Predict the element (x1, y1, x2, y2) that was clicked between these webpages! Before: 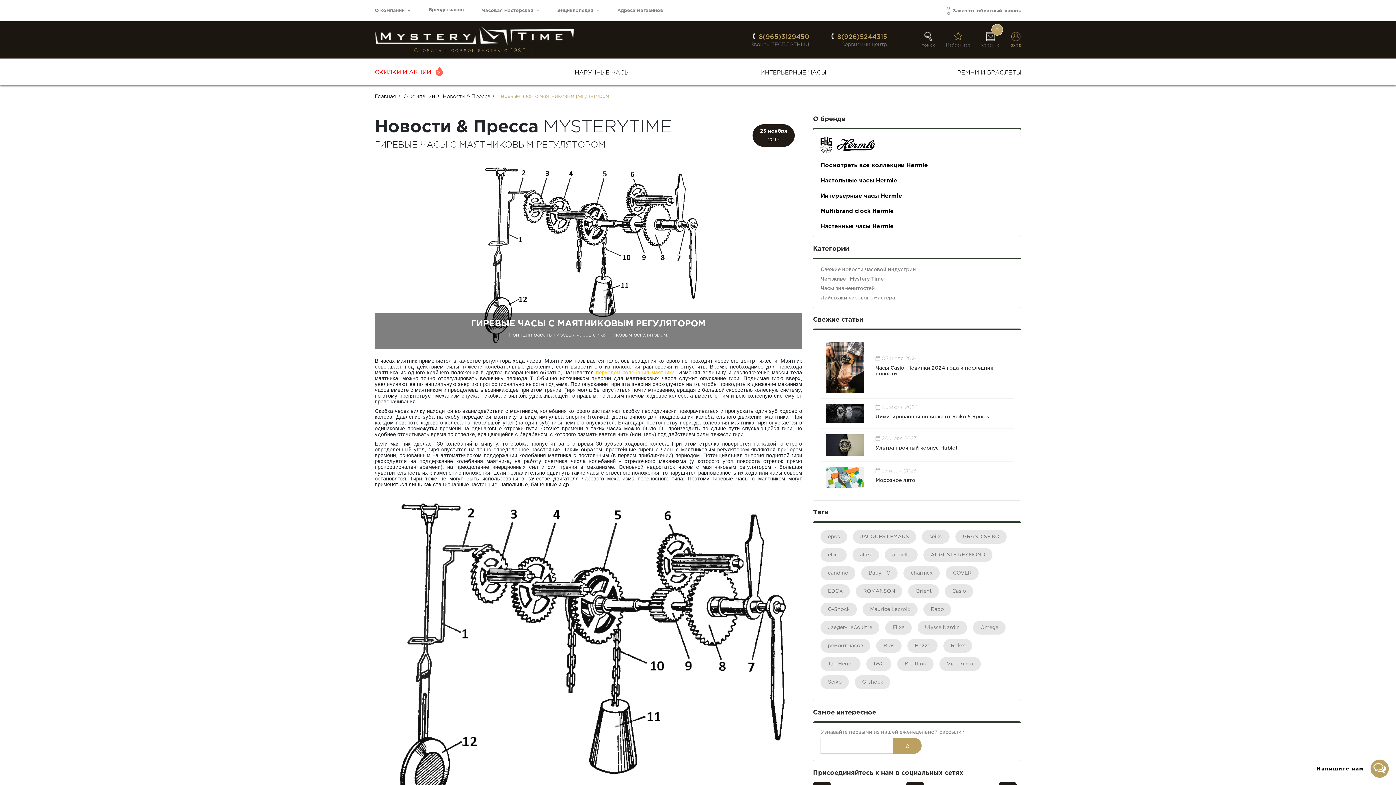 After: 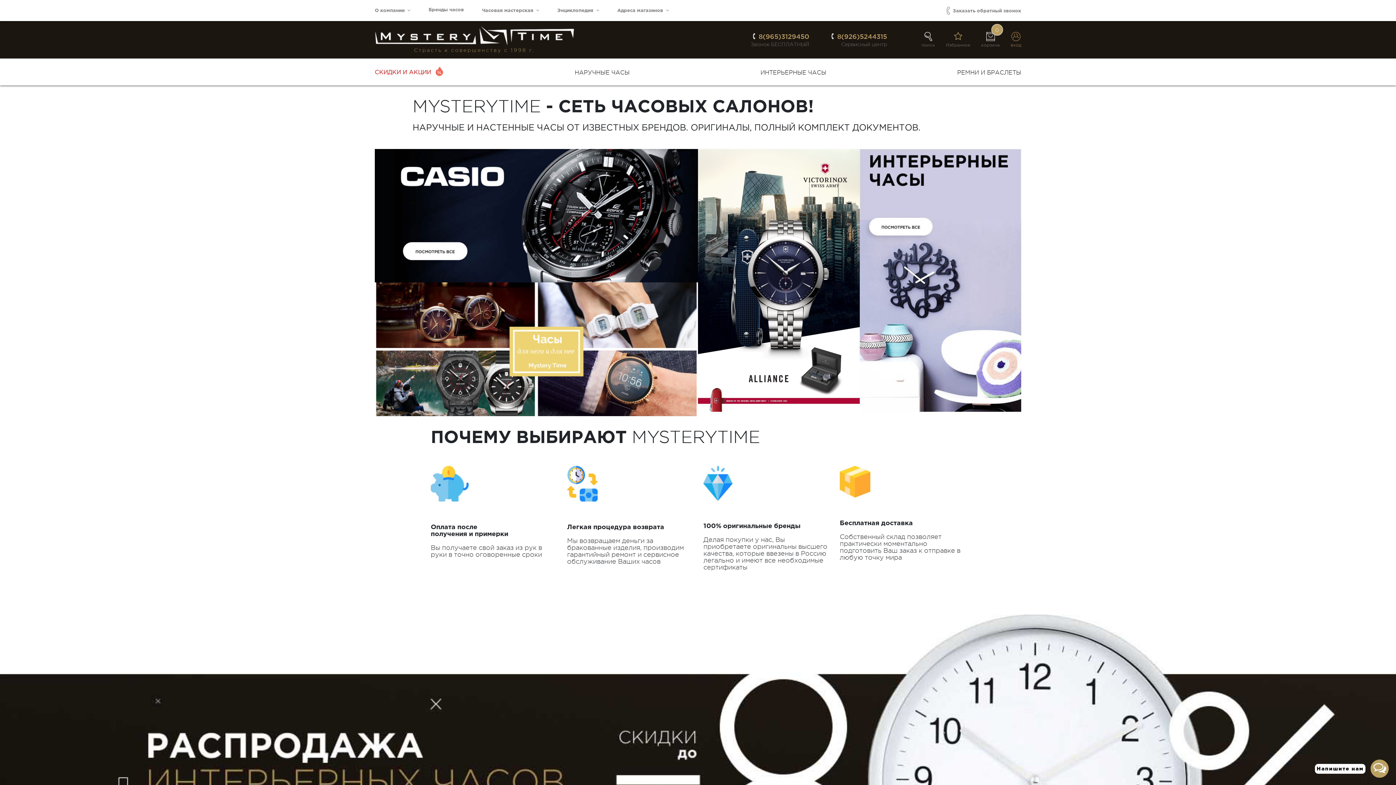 Action: bbox: (374, 92, 396, 98) label: Главная